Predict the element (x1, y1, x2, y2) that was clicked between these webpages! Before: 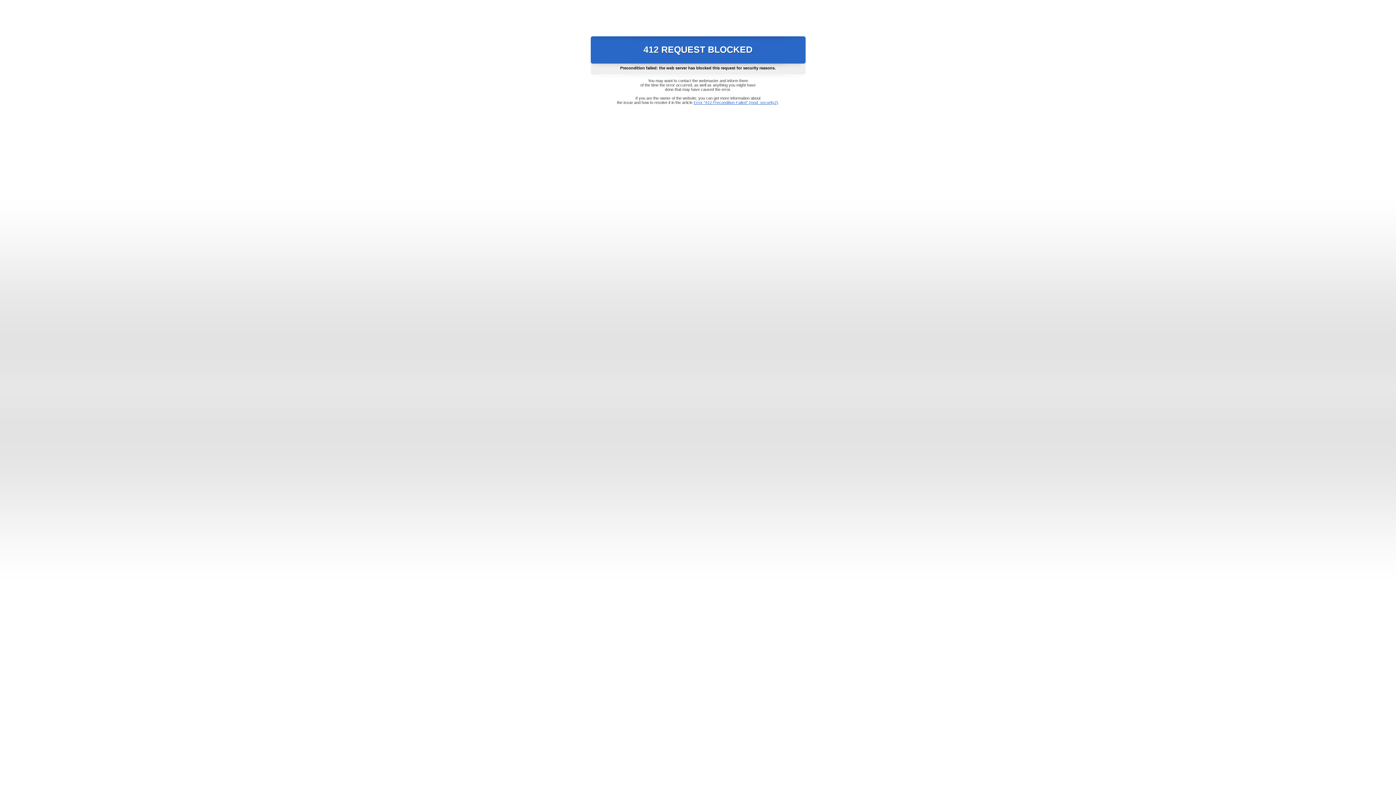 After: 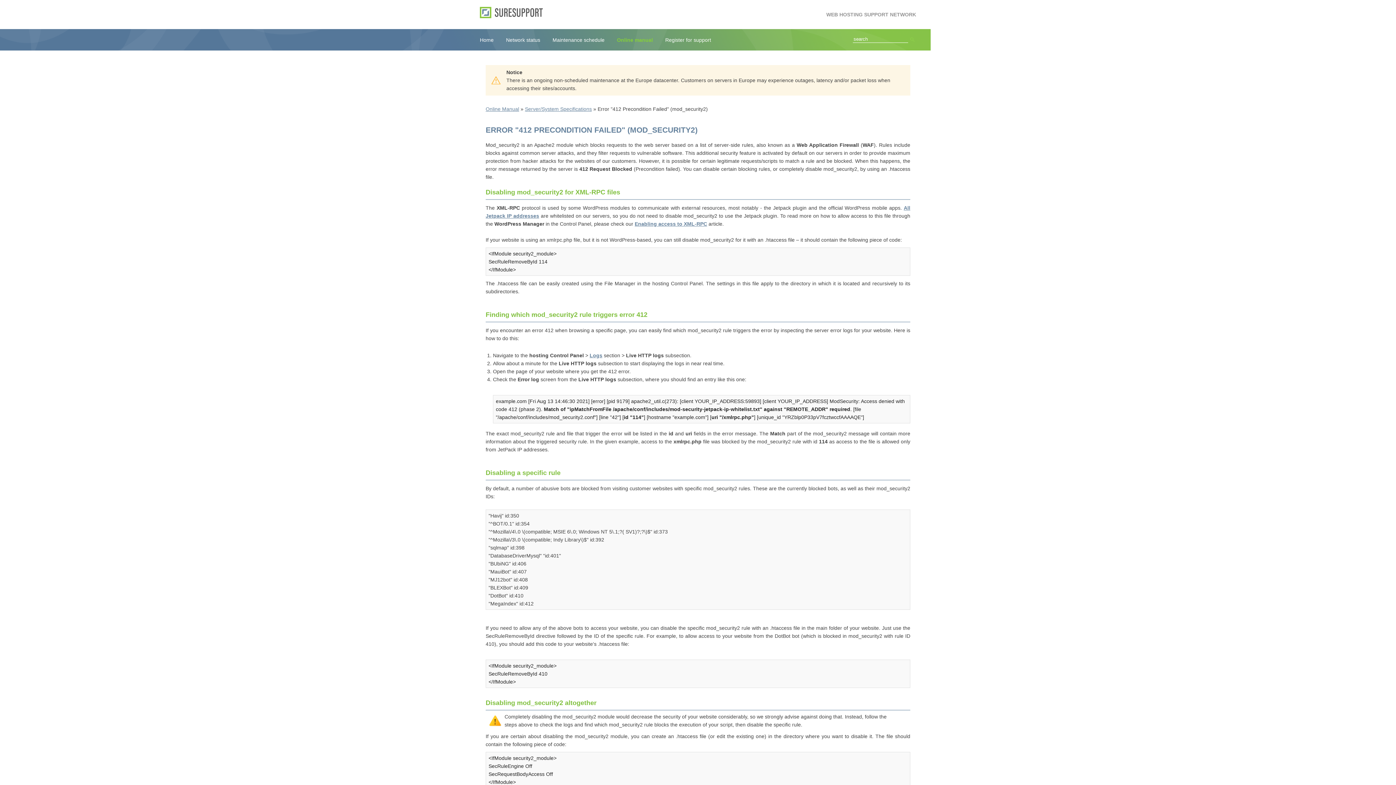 Action: label: Error "412 Precondition Failed" (mod_security2) bbox: (693, 100, 778, 104)